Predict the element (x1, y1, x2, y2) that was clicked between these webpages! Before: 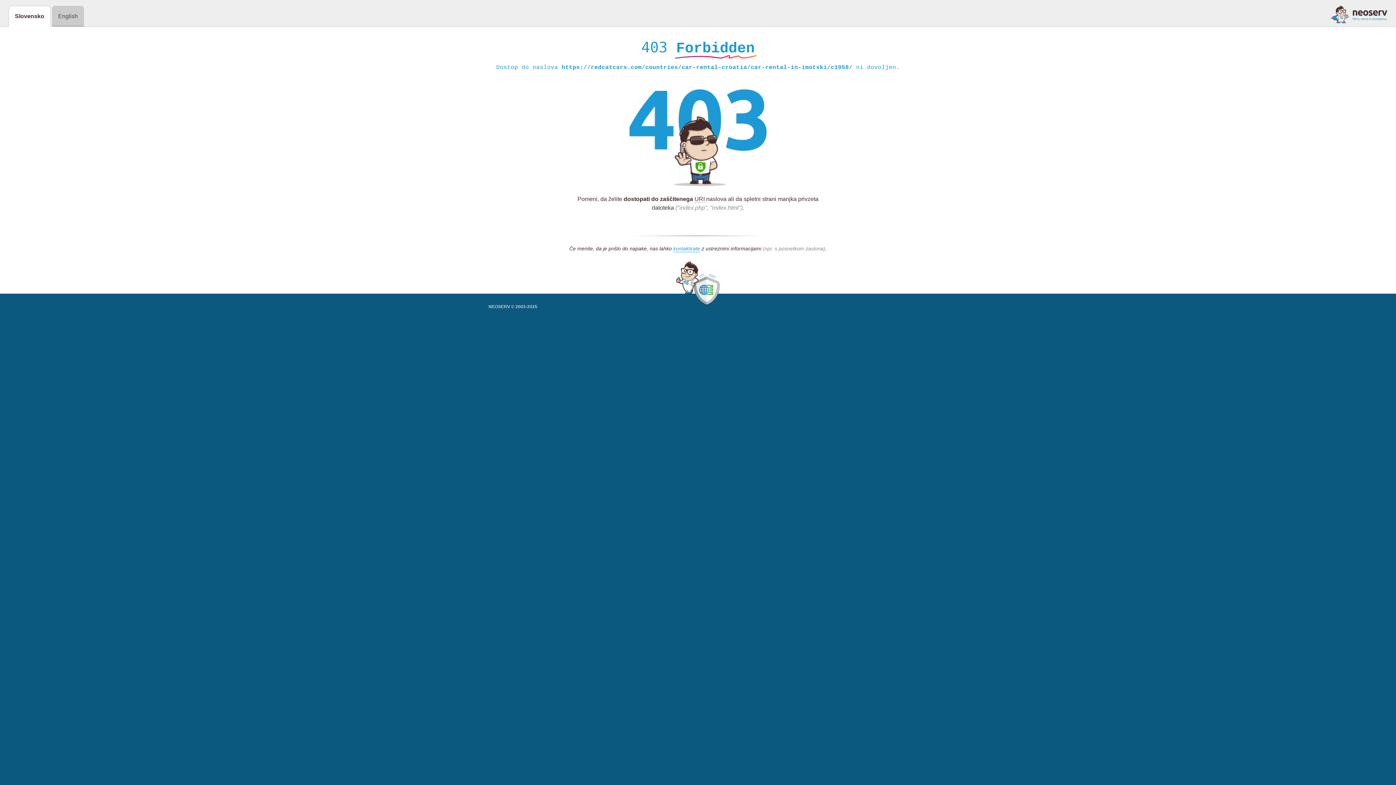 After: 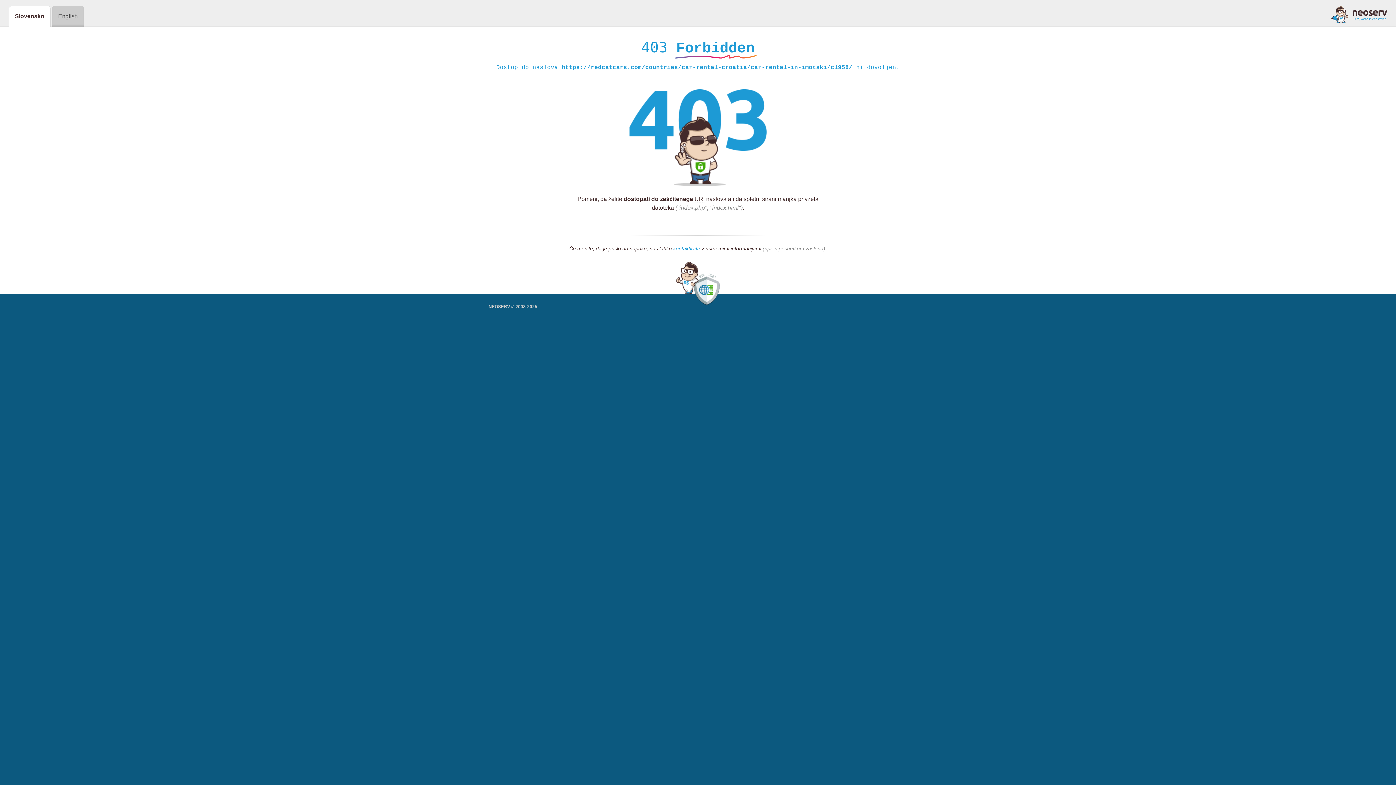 Action: bbox: (673, 245, 700, 252) label: kontaktirate